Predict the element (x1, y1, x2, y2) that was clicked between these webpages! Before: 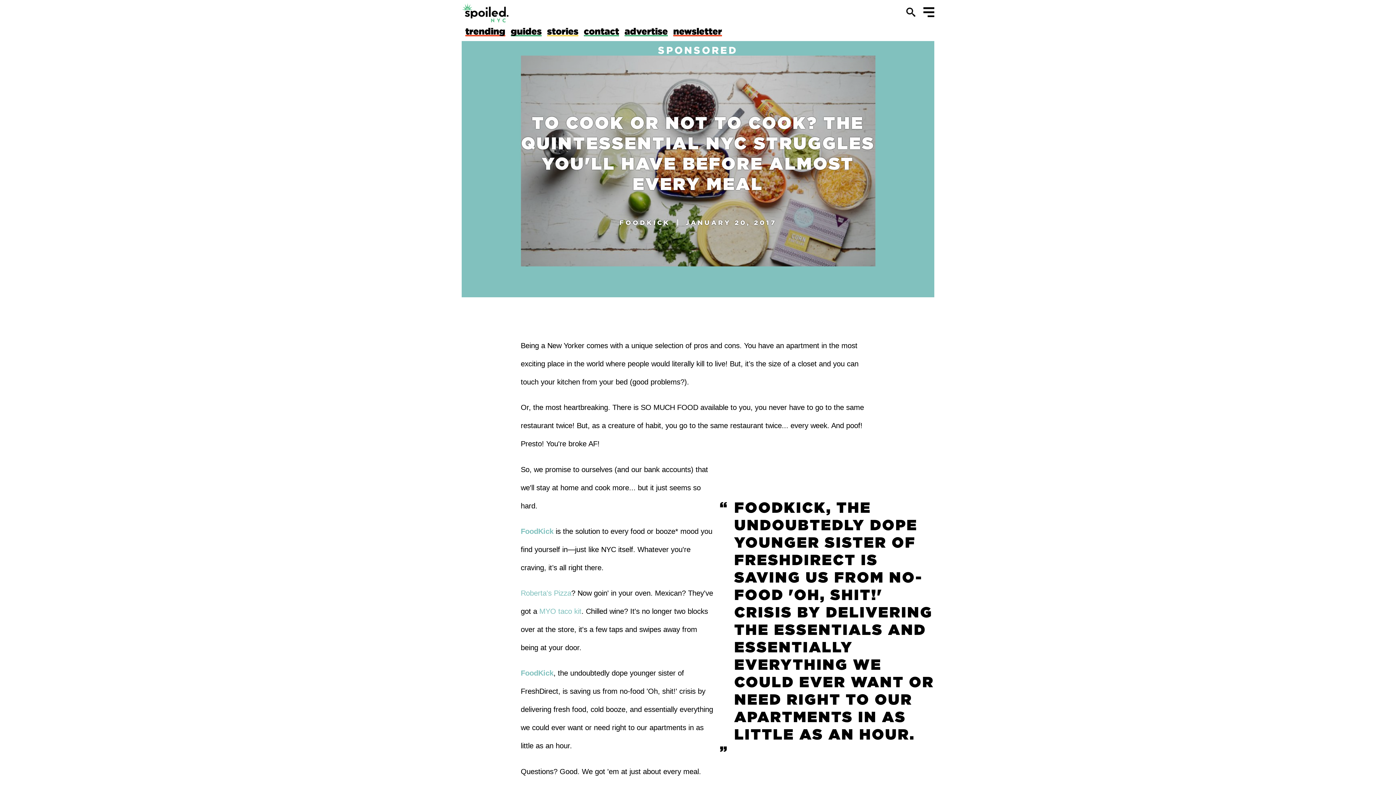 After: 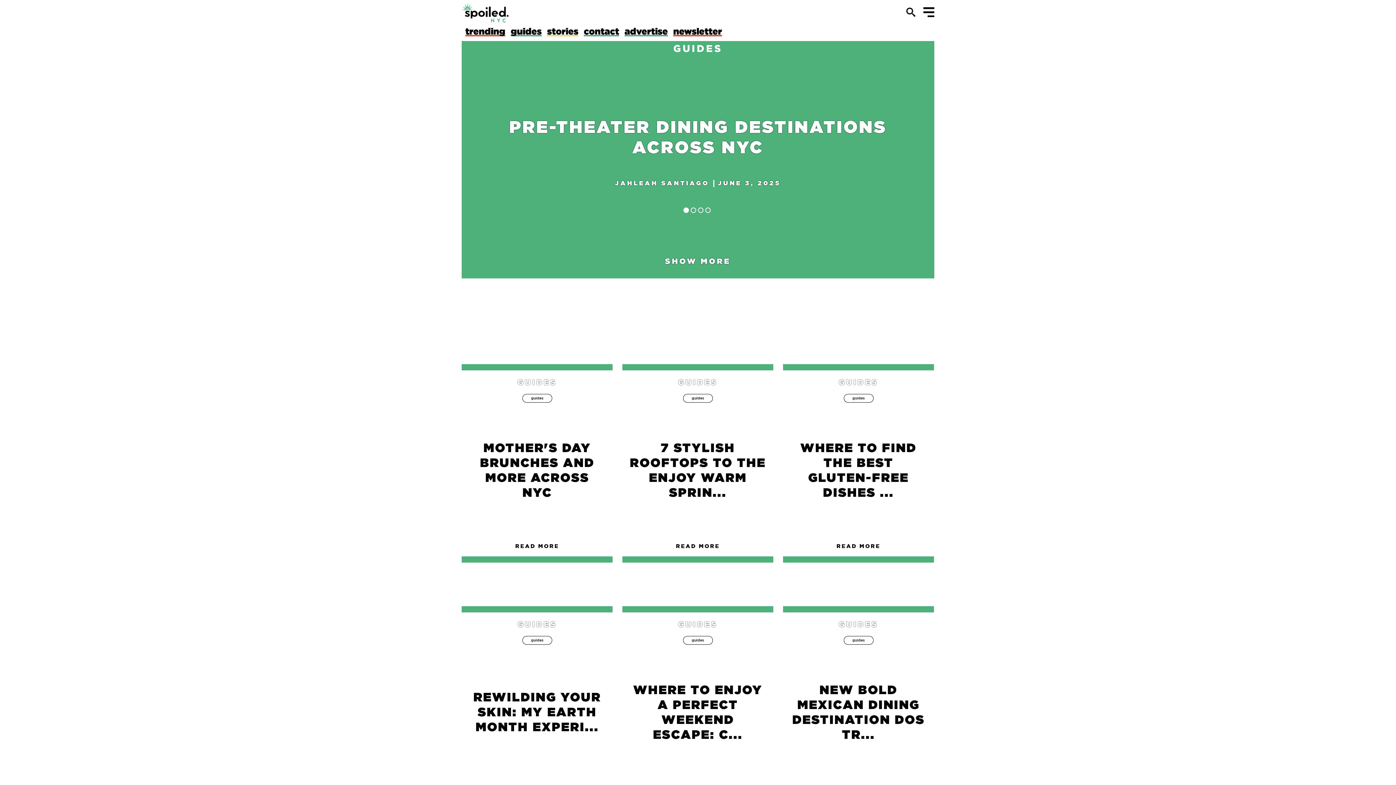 Action: bbox: (1017, 133, 1139, 158) label: guides